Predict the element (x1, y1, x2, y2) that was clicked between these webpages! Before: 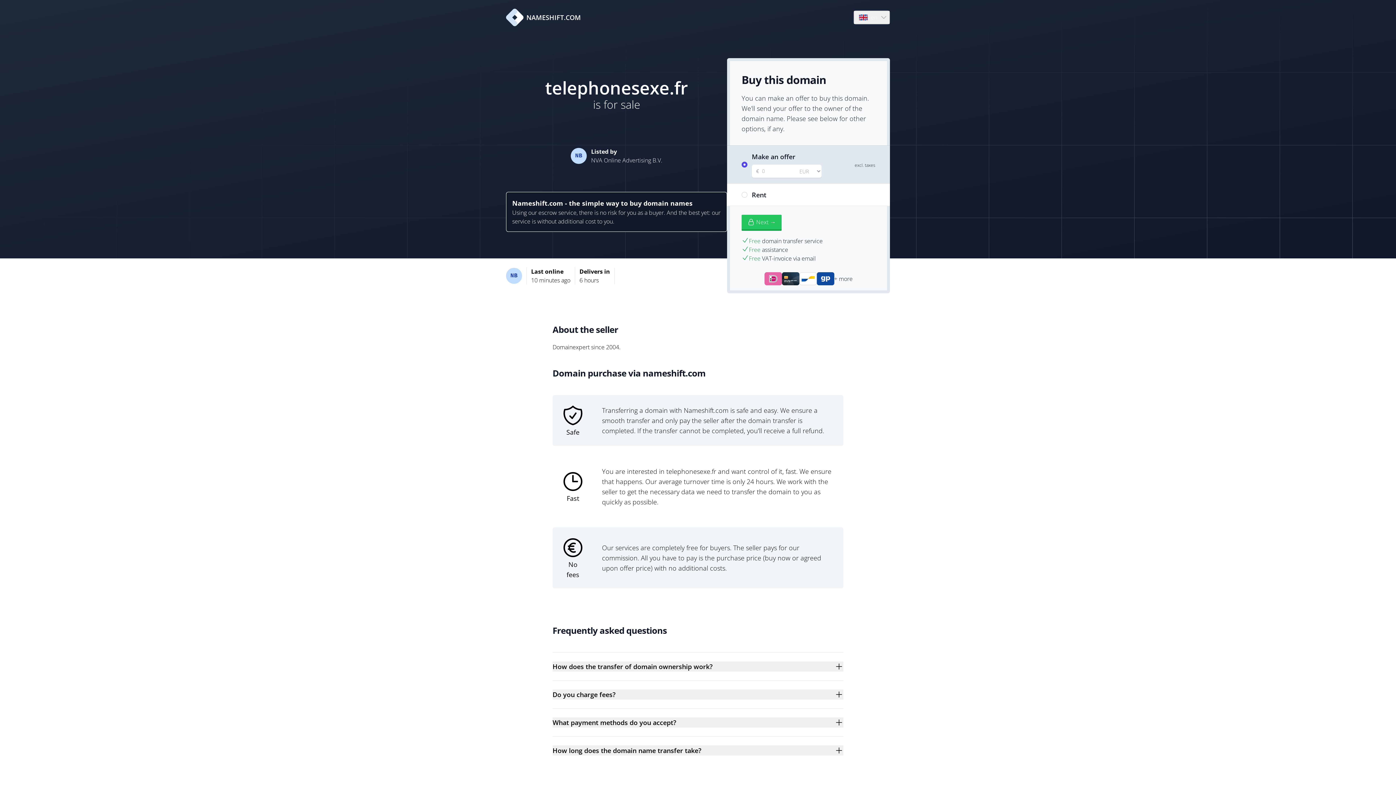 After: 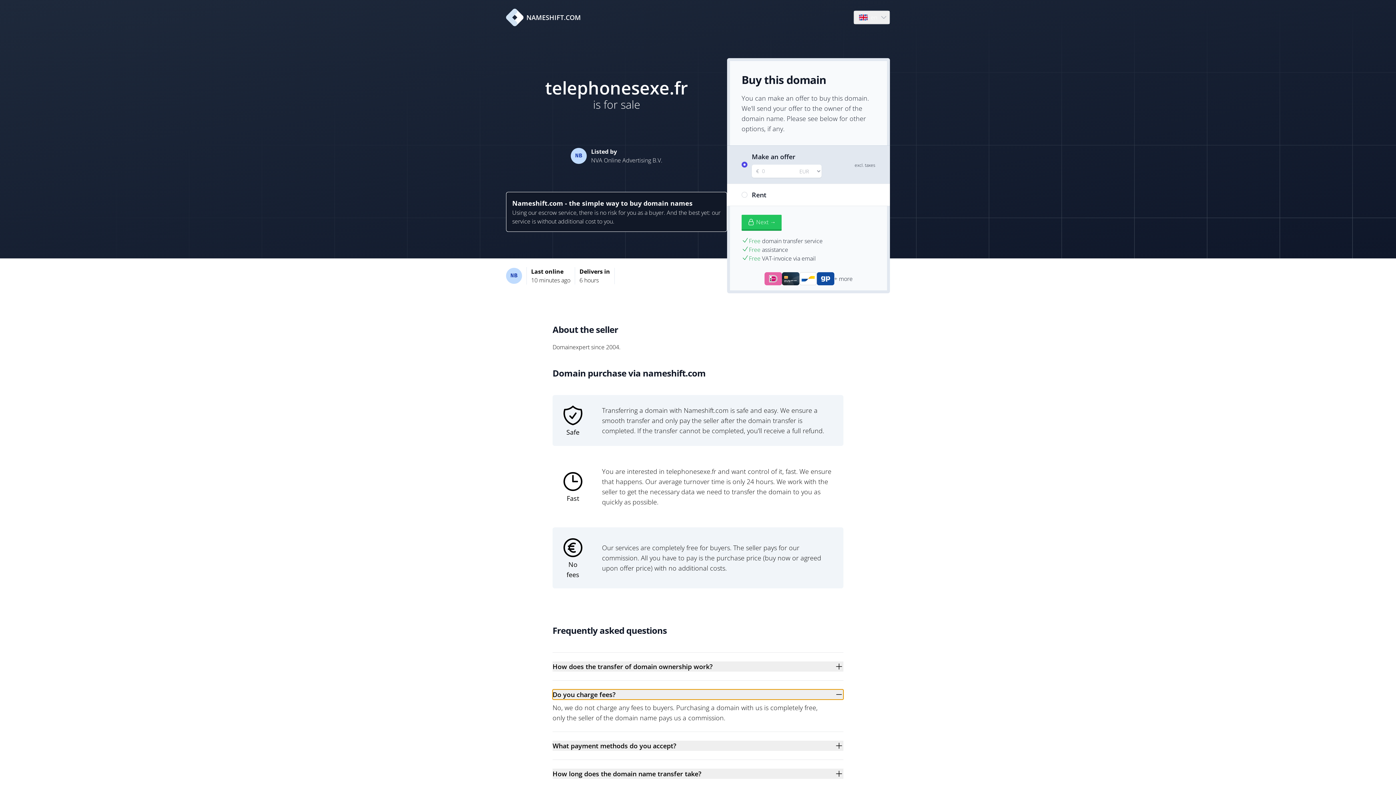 Action: label: Do you charge fees? bbox: (552, 689, 843, 700)